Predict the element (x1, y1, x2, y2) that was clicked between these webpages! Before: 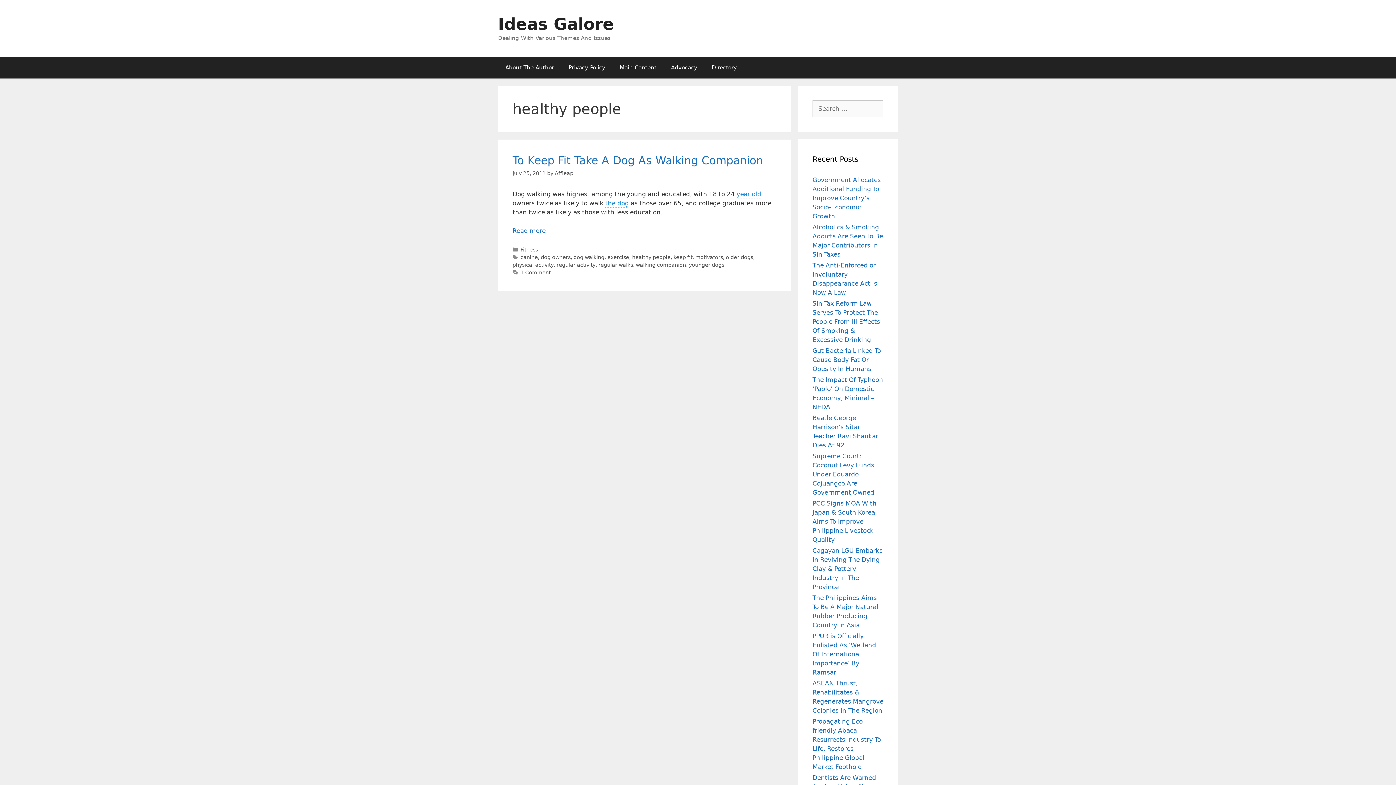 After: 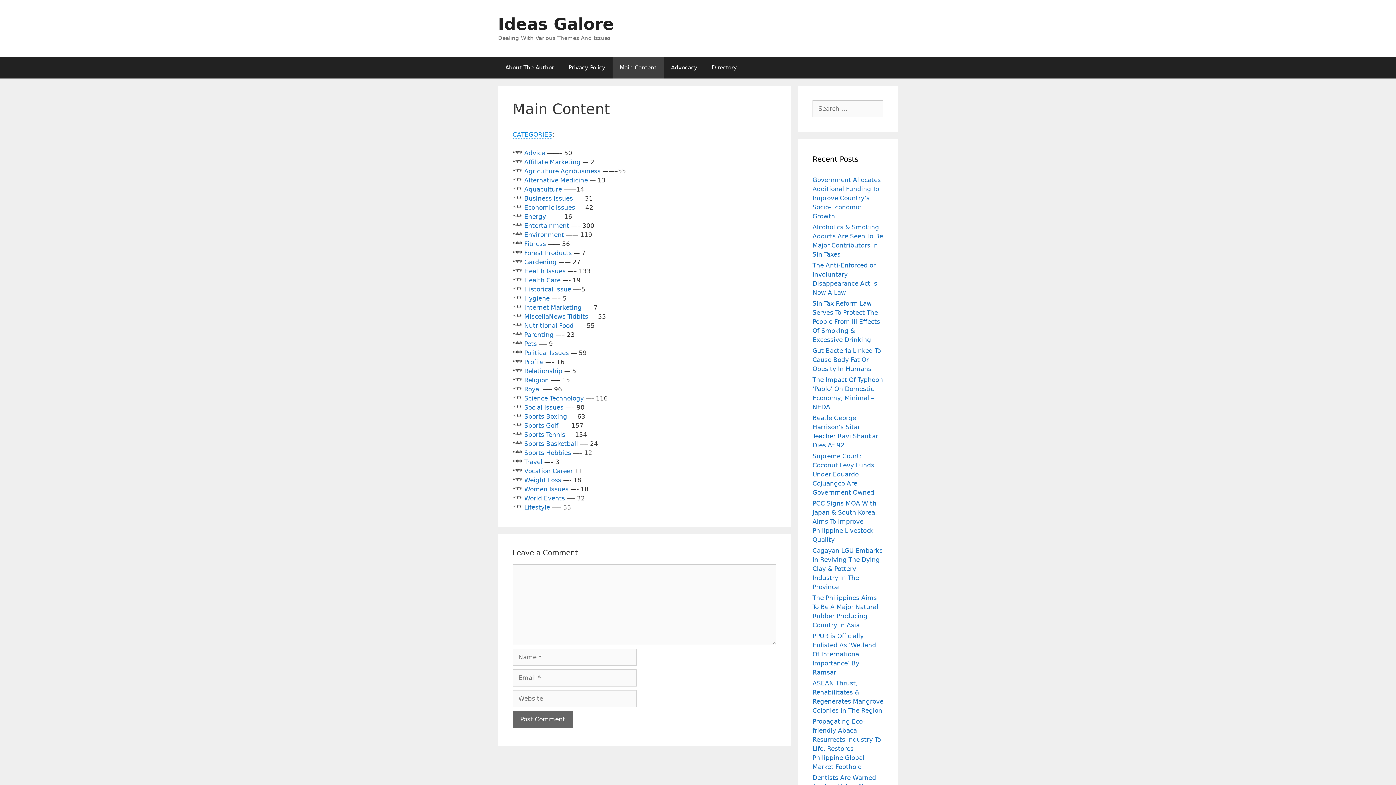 Action: label: Main Content bbox: (612, 56, 664, 78)